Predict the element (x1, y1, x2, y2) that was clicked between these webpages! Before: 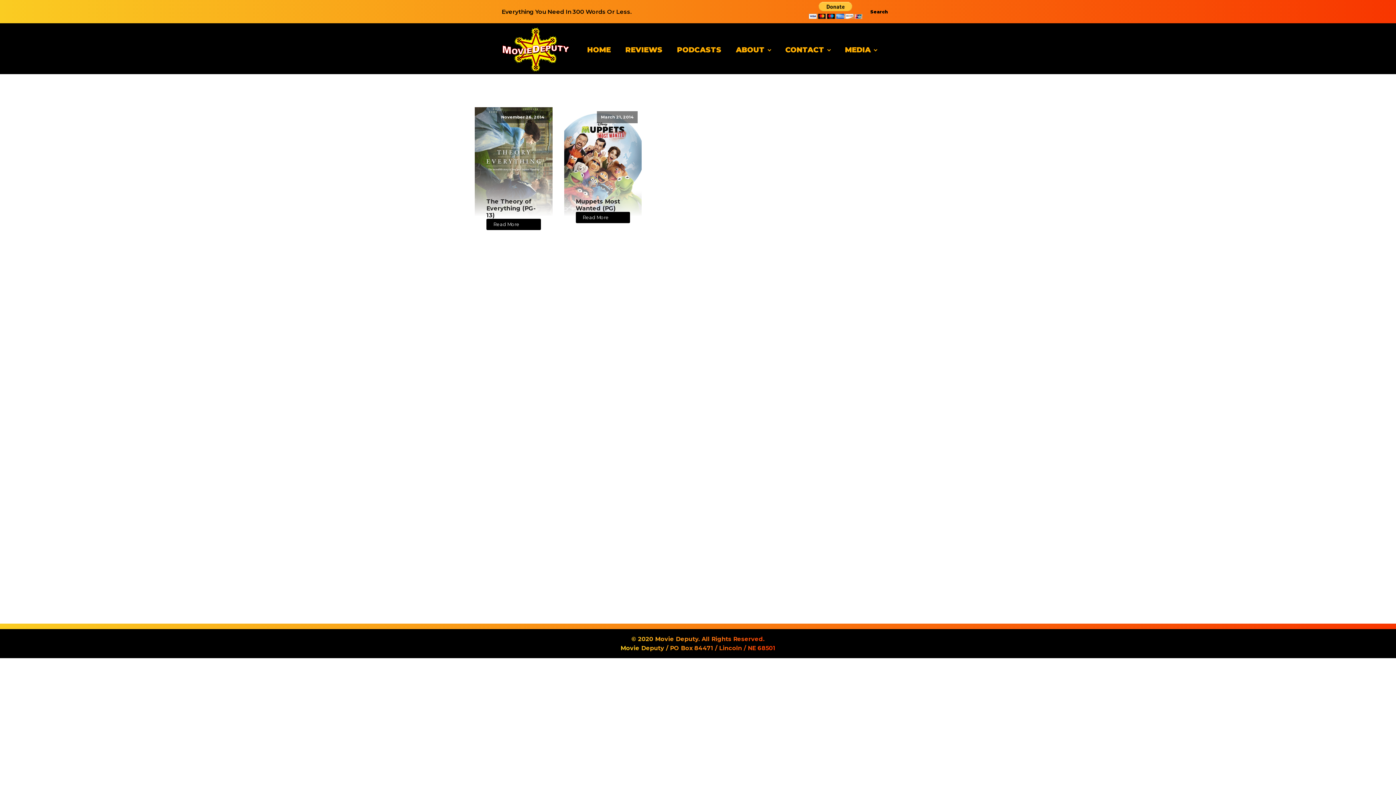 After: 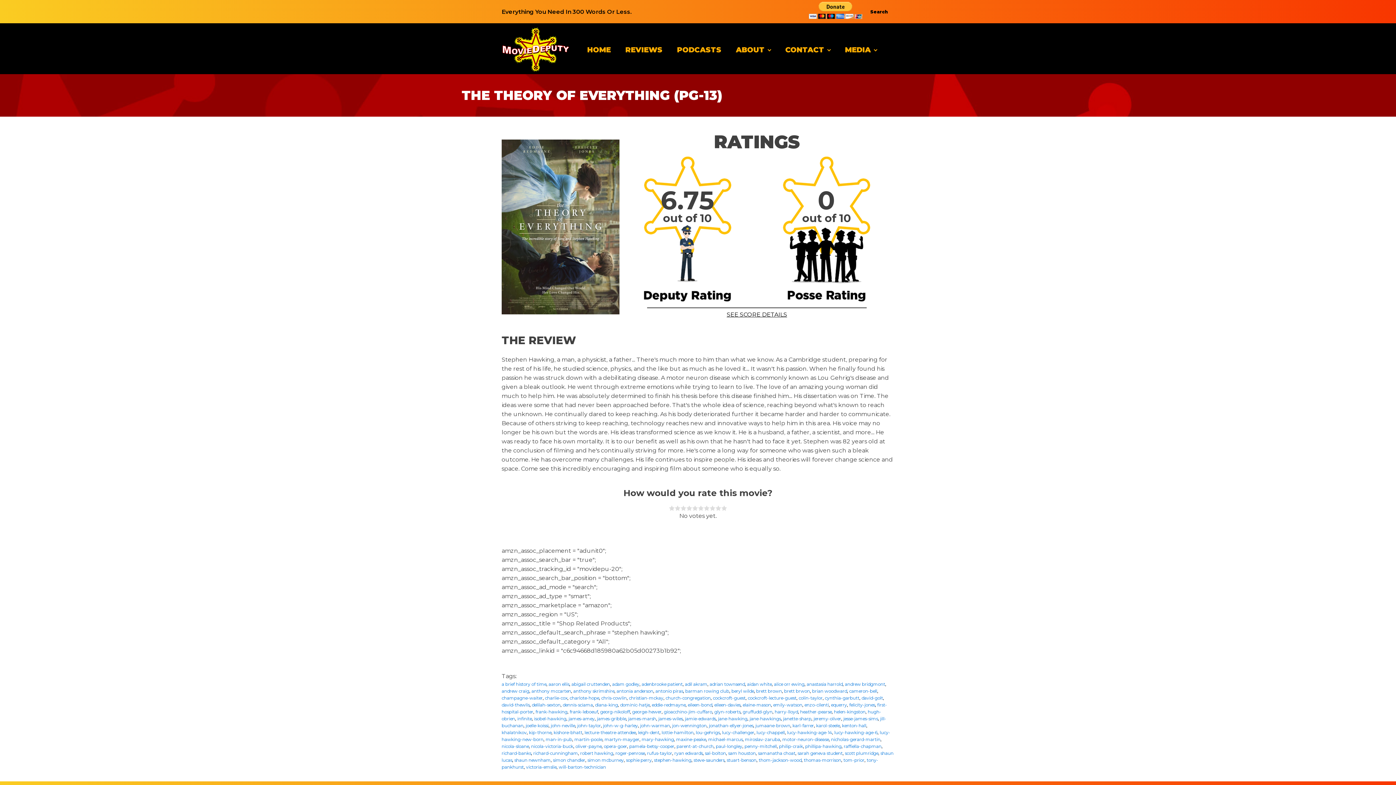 Action: label: The Theory of Everything (PG-13) bbox: (486, 198, 540, 218)